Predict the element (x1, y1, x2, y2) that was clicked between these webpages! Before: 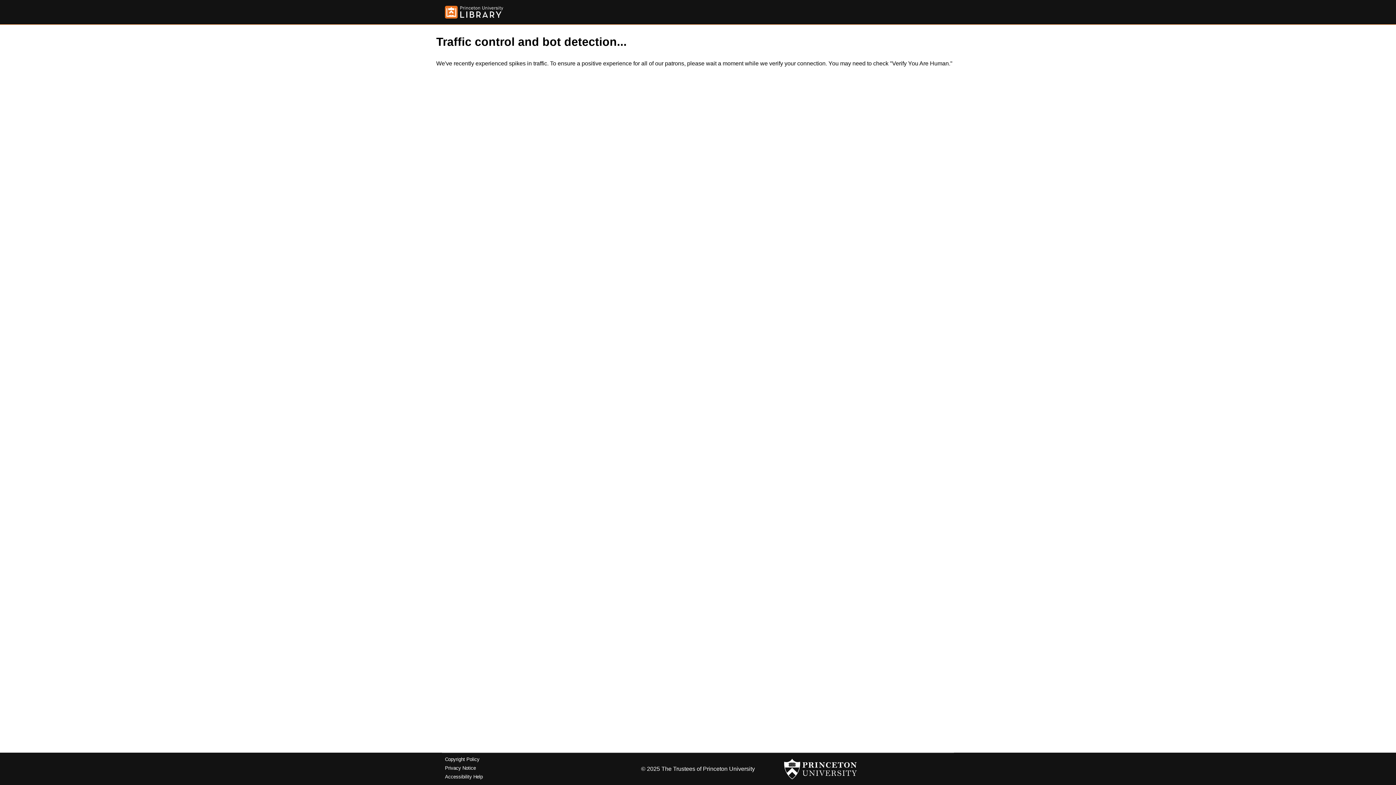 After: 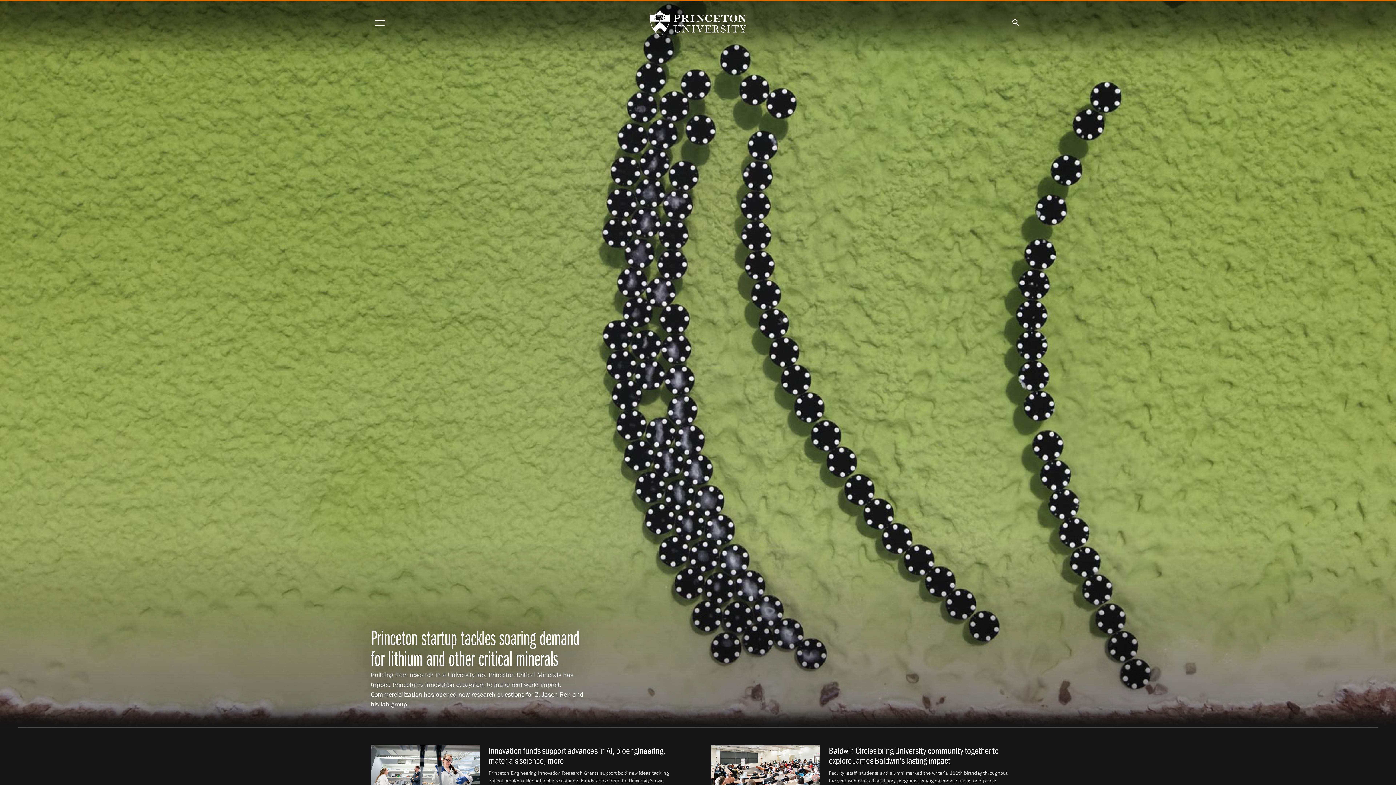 Action: bbox: (784, 756, 857, 782)